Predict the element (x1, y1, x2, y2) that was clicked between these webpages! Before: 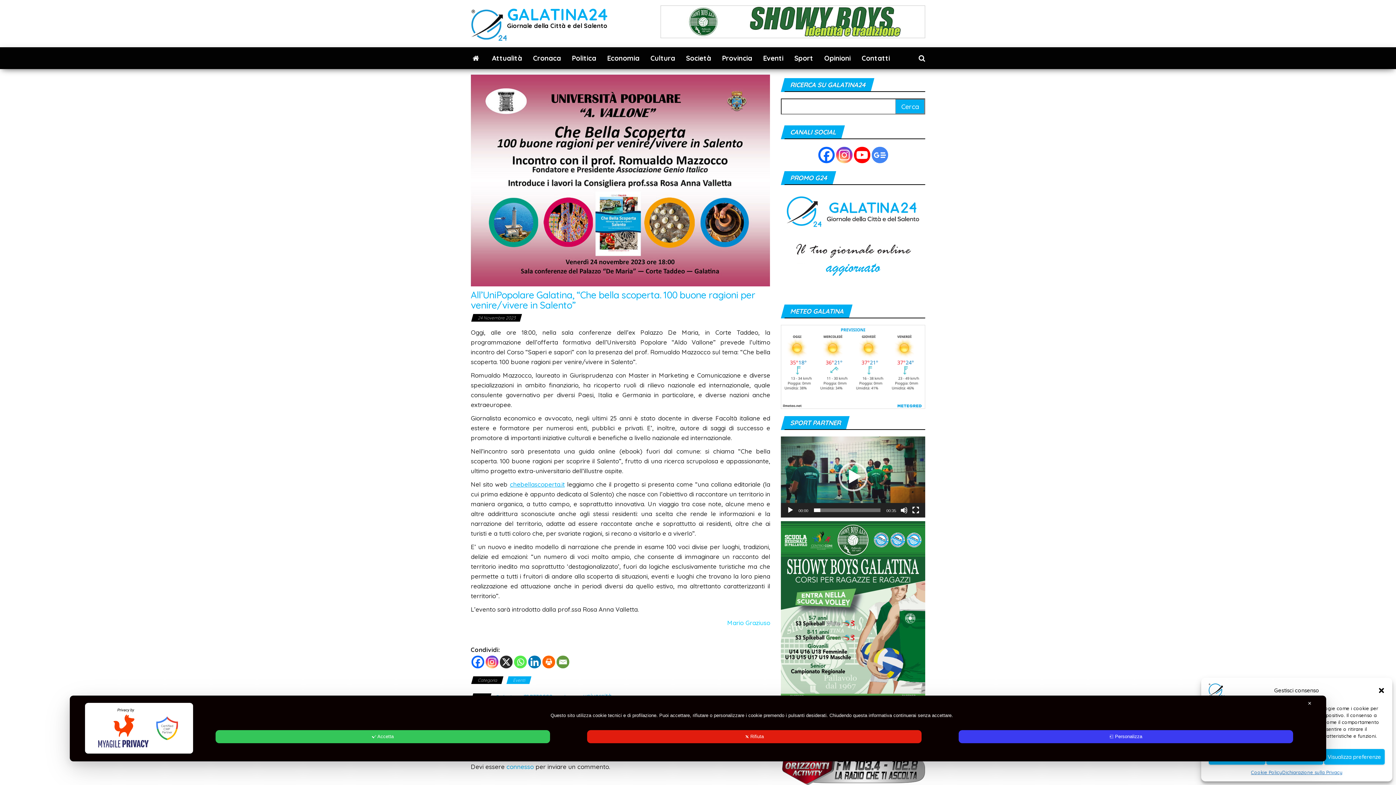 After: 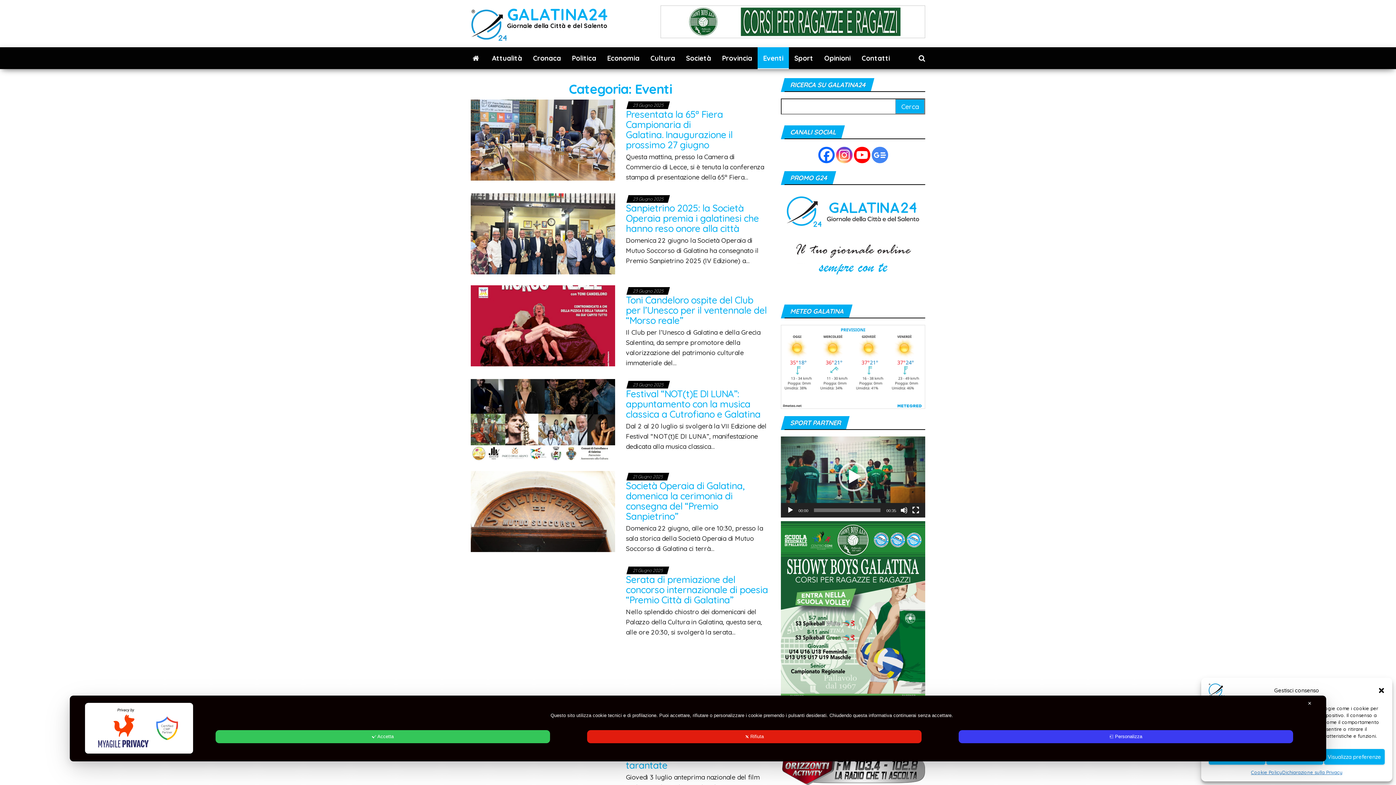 Action: bbox: (507, 676, 530, 684) label: Eventi